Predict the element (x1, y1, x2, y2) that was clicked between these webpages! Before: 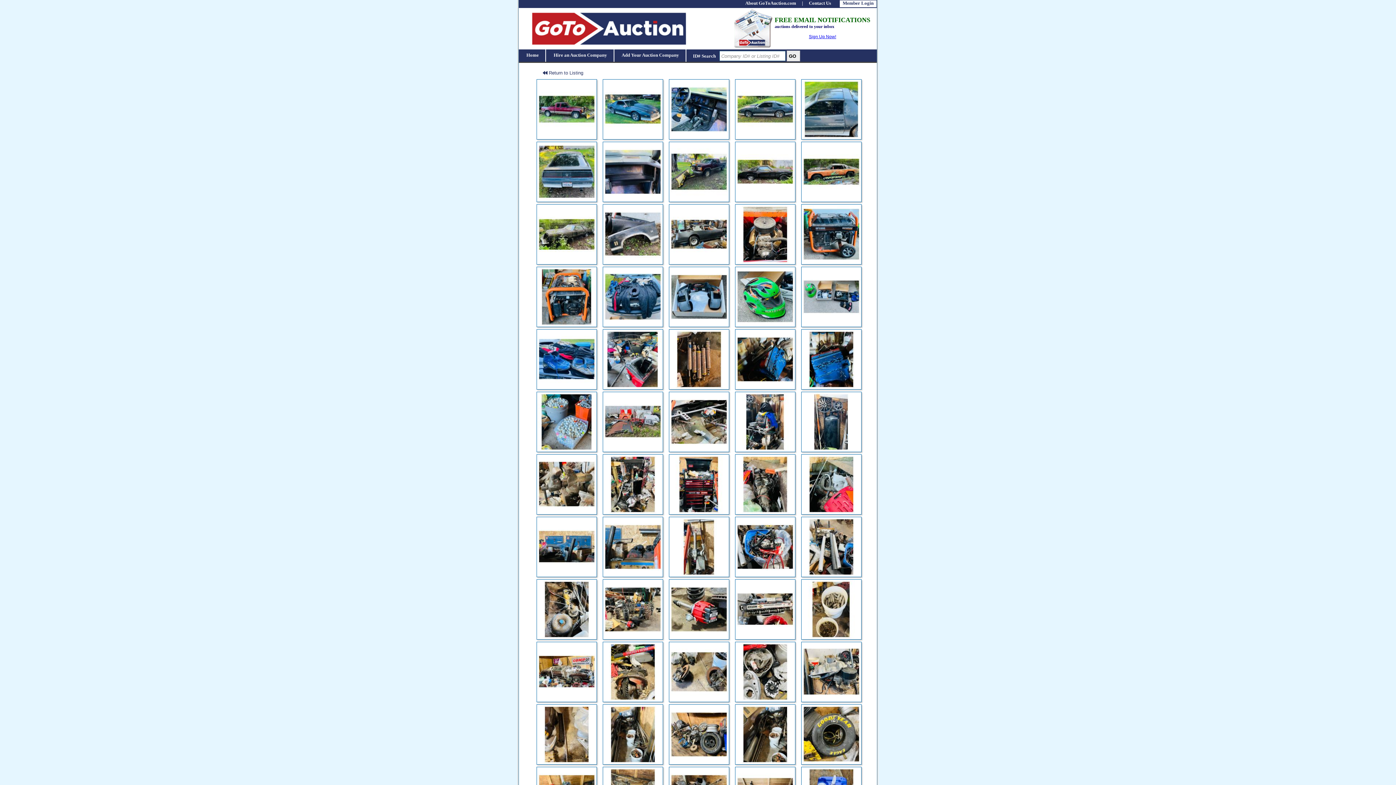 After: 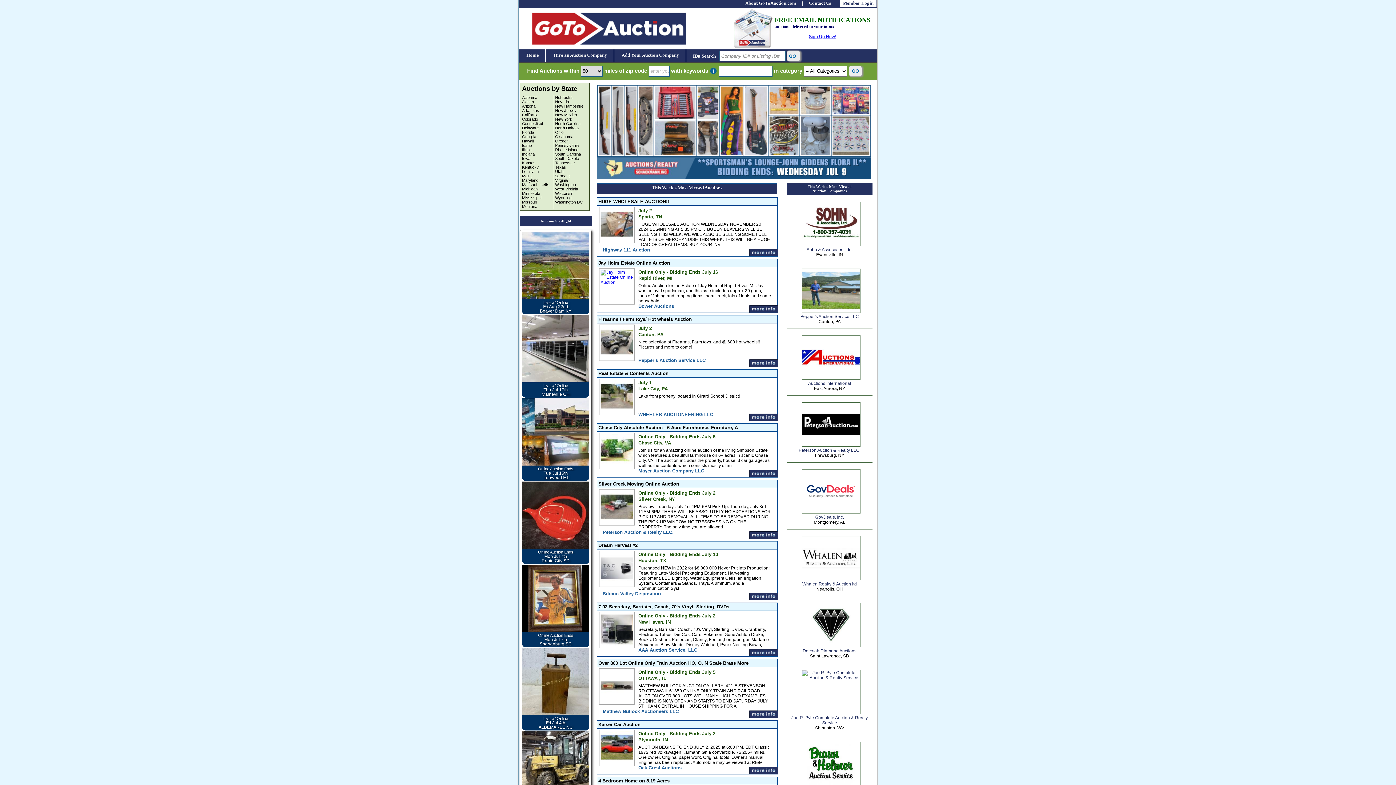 Action: bbox: (530, 11, 686, 46)